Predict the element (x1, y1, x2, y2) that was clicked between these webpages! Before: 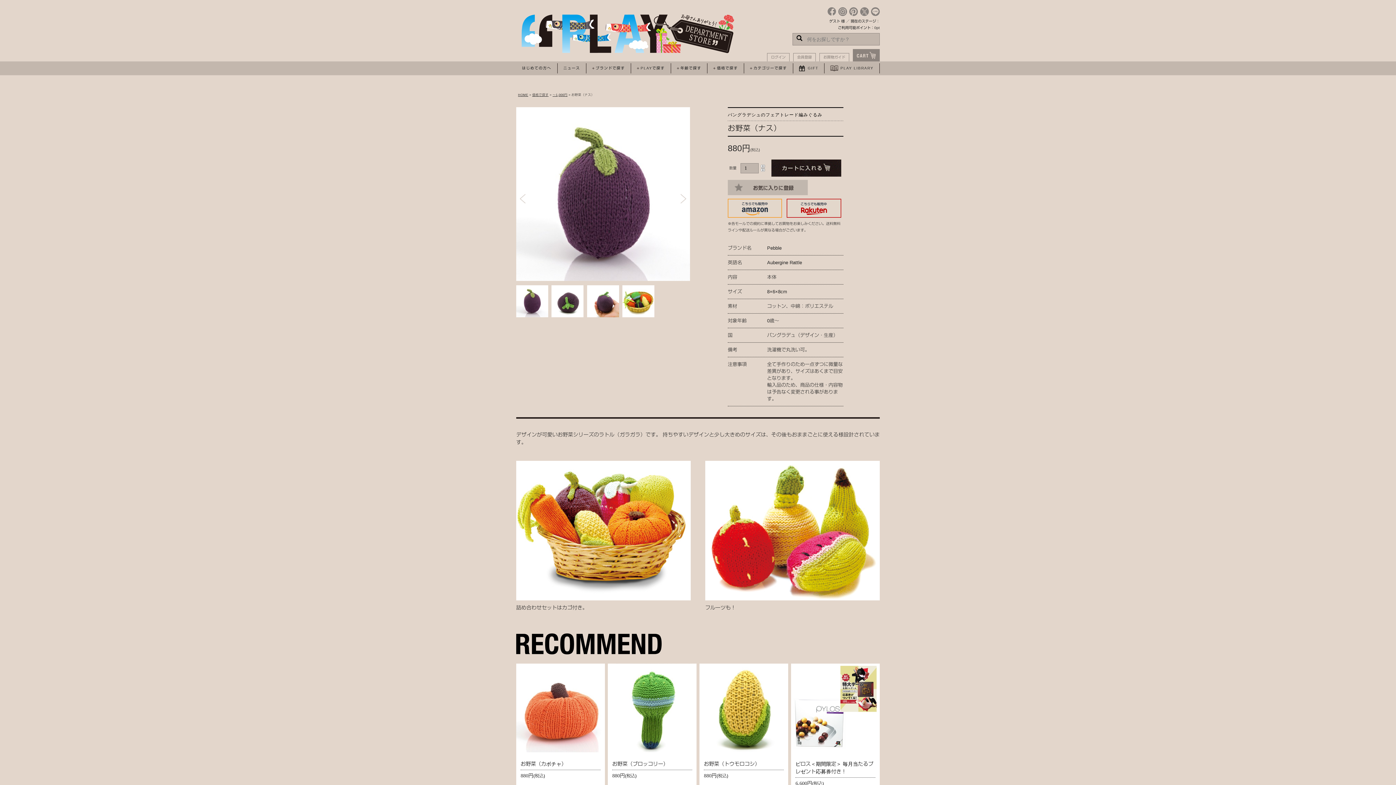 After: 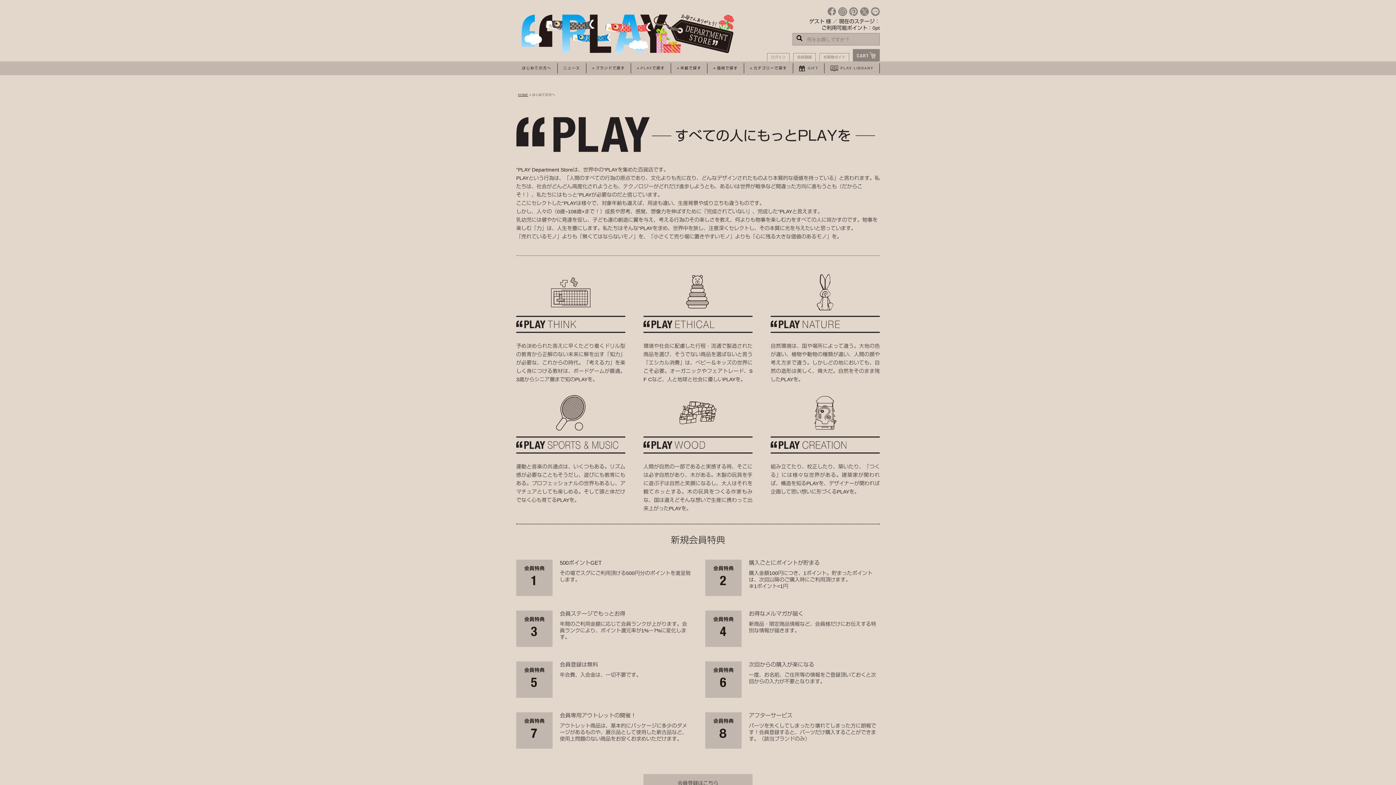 Action: label: はじめての方へ bbox: (516, 63, 557, 73)